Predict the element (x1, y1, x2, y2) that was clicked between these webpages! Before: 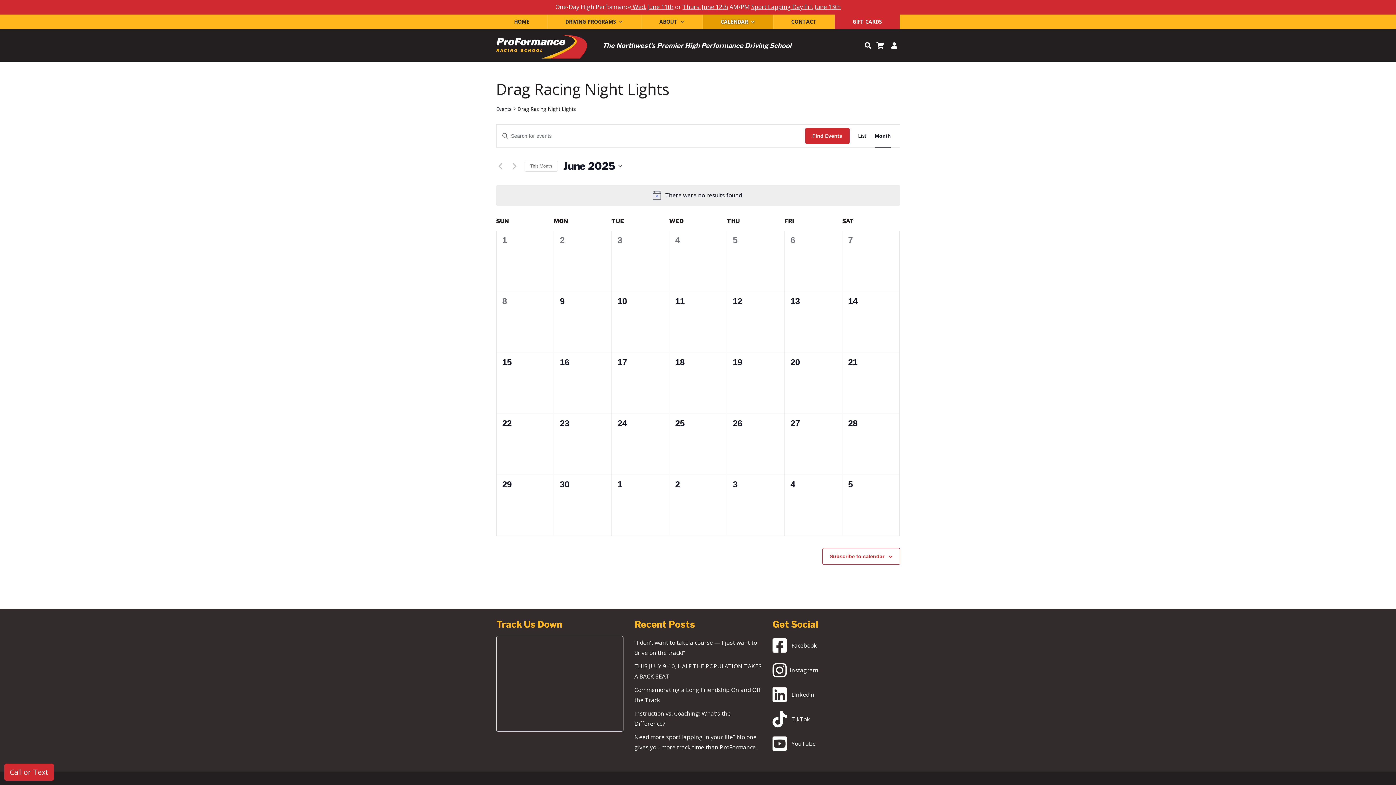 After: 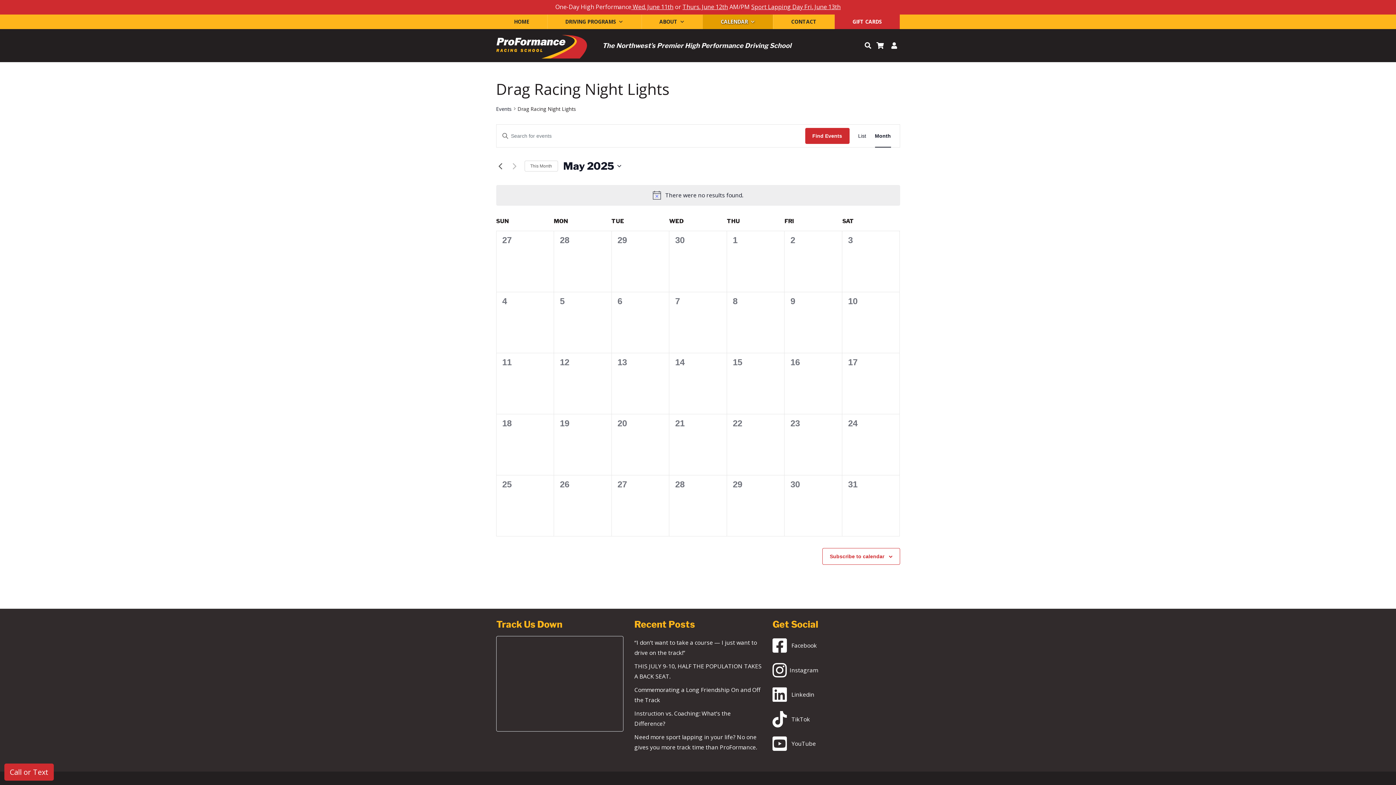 Action: label: Previous month bbox: (496, 161, 504, 170)